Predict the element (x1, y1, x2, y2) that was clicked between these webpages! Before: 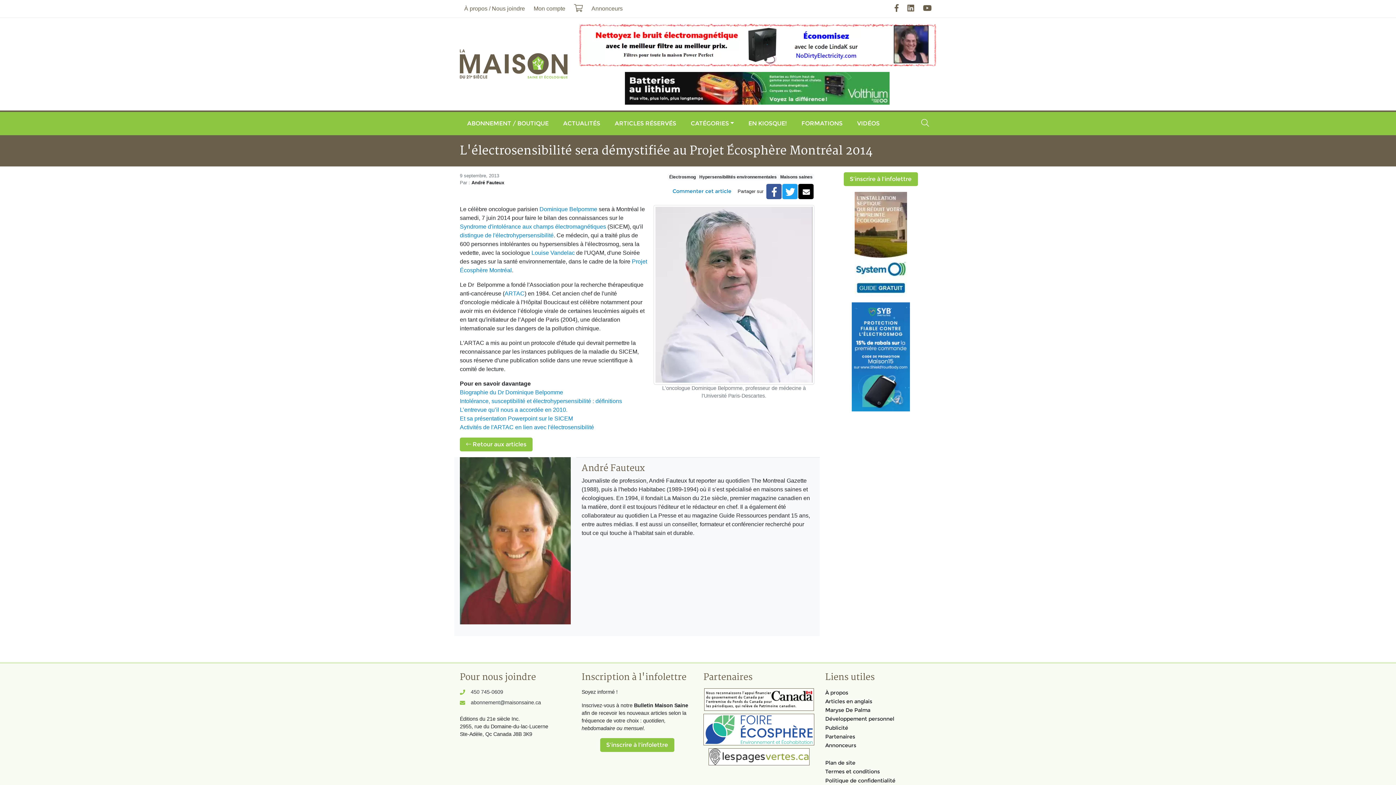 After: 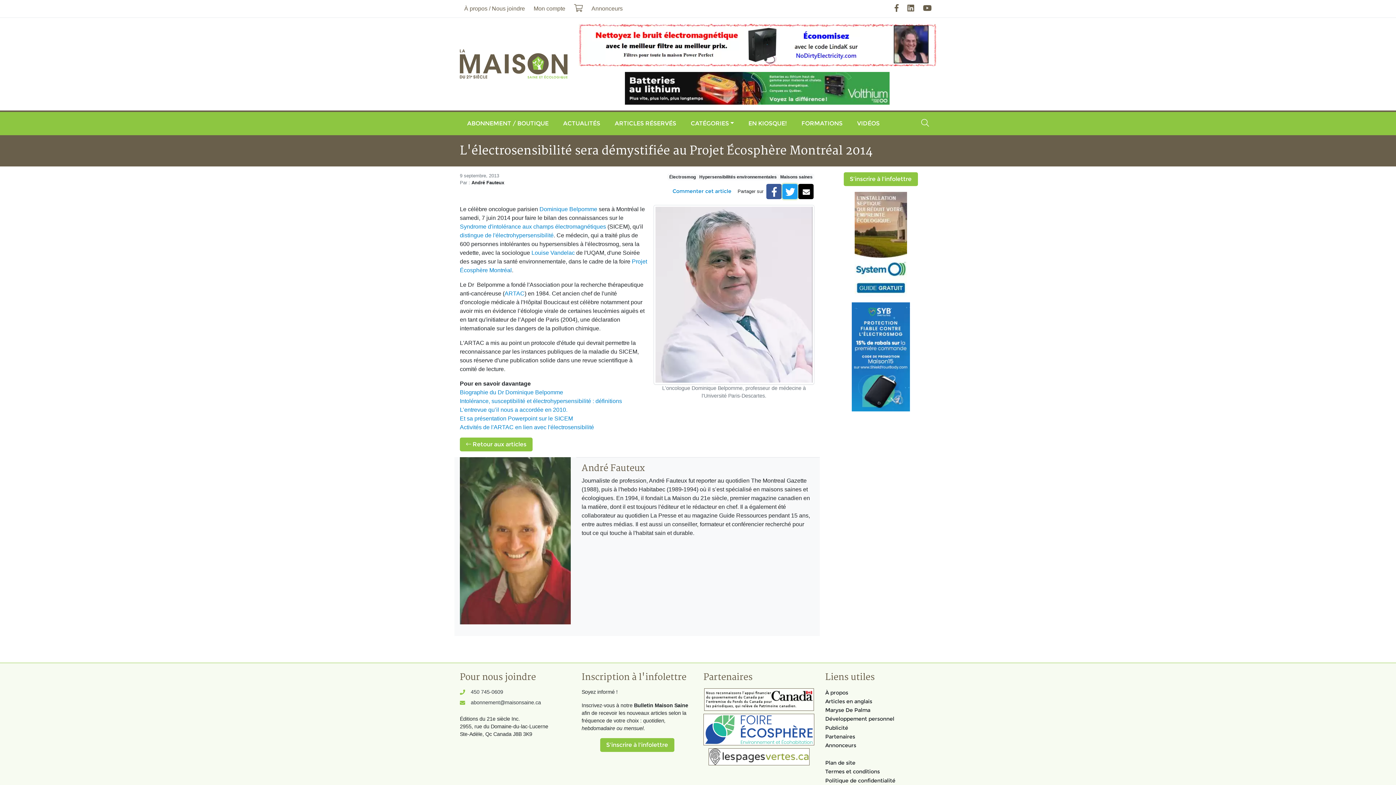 Action: bbox: (782, 183, 797, 199) label: Twitter